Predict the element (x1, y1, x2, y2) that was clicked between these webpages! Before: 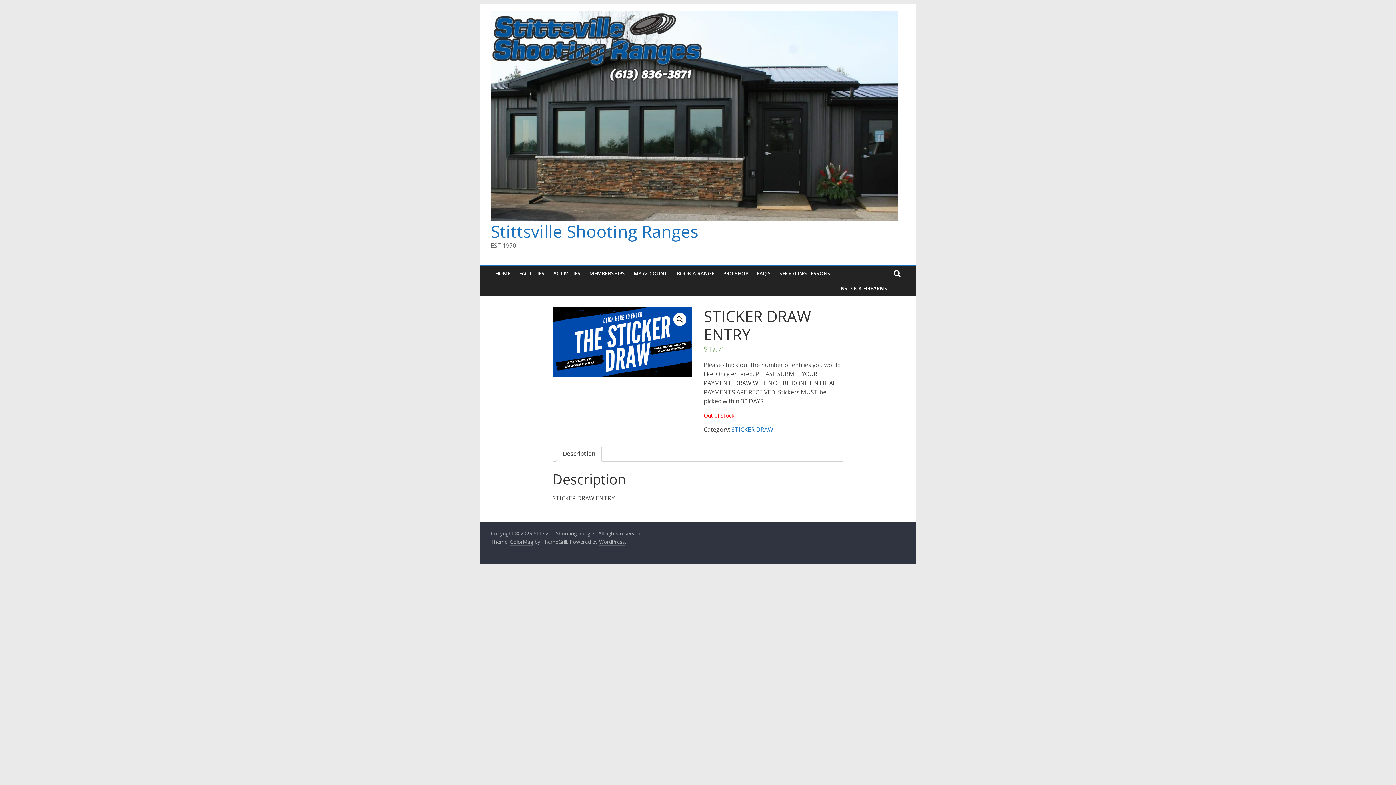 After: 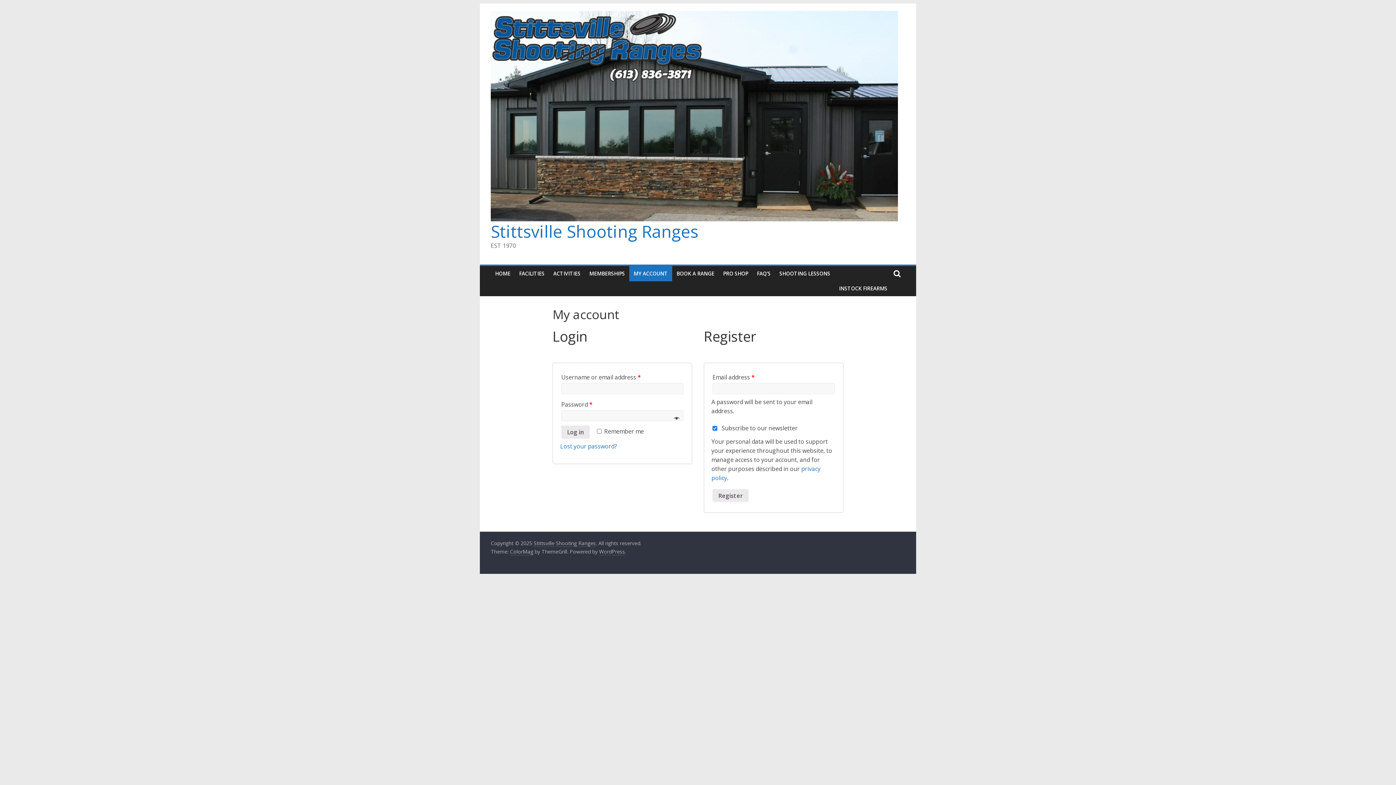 Action: bbox: (629, 266, 672, 281) label: MY ACCOUNT